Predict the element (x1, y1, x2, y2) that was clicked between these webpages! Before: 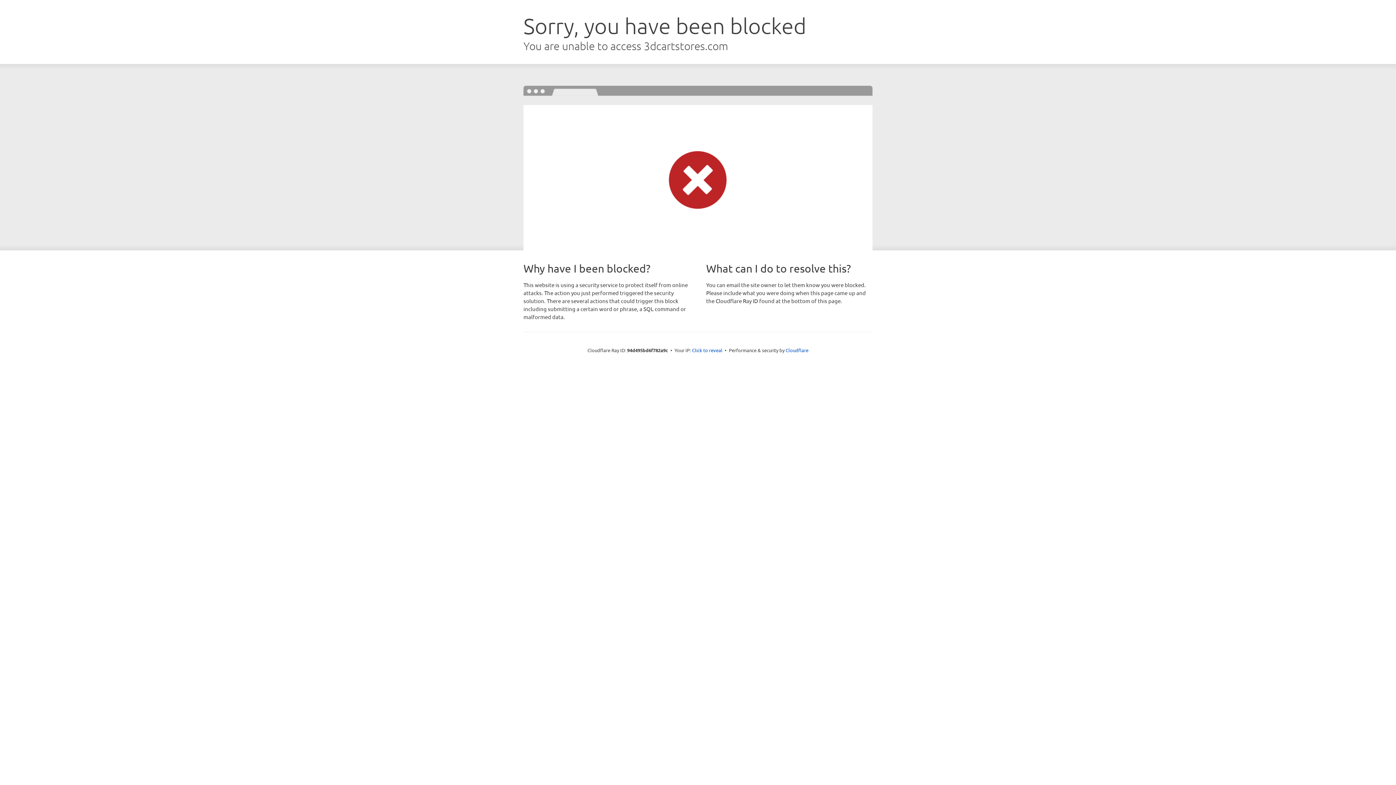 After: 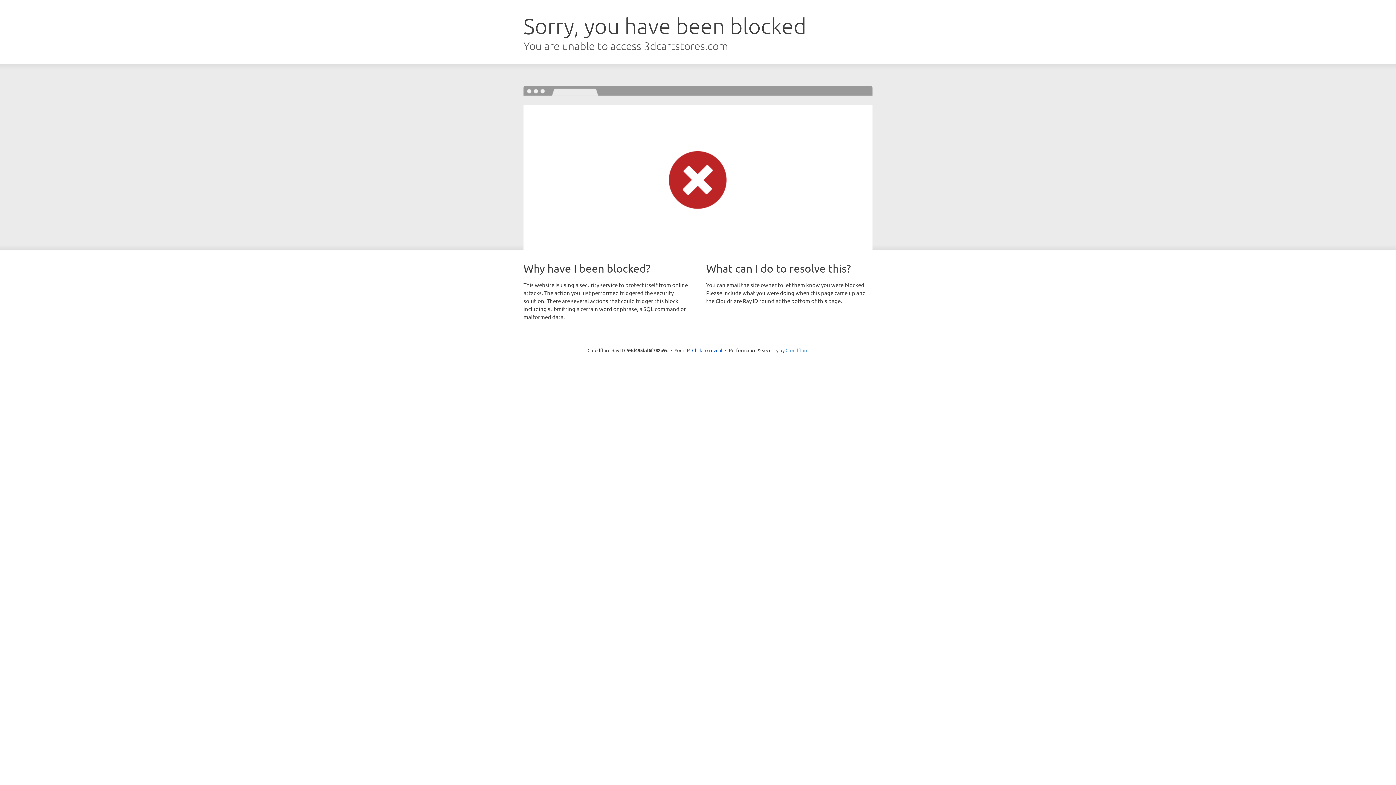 Action: label: Cloudflare bbox: (785, 347, 808, 353)